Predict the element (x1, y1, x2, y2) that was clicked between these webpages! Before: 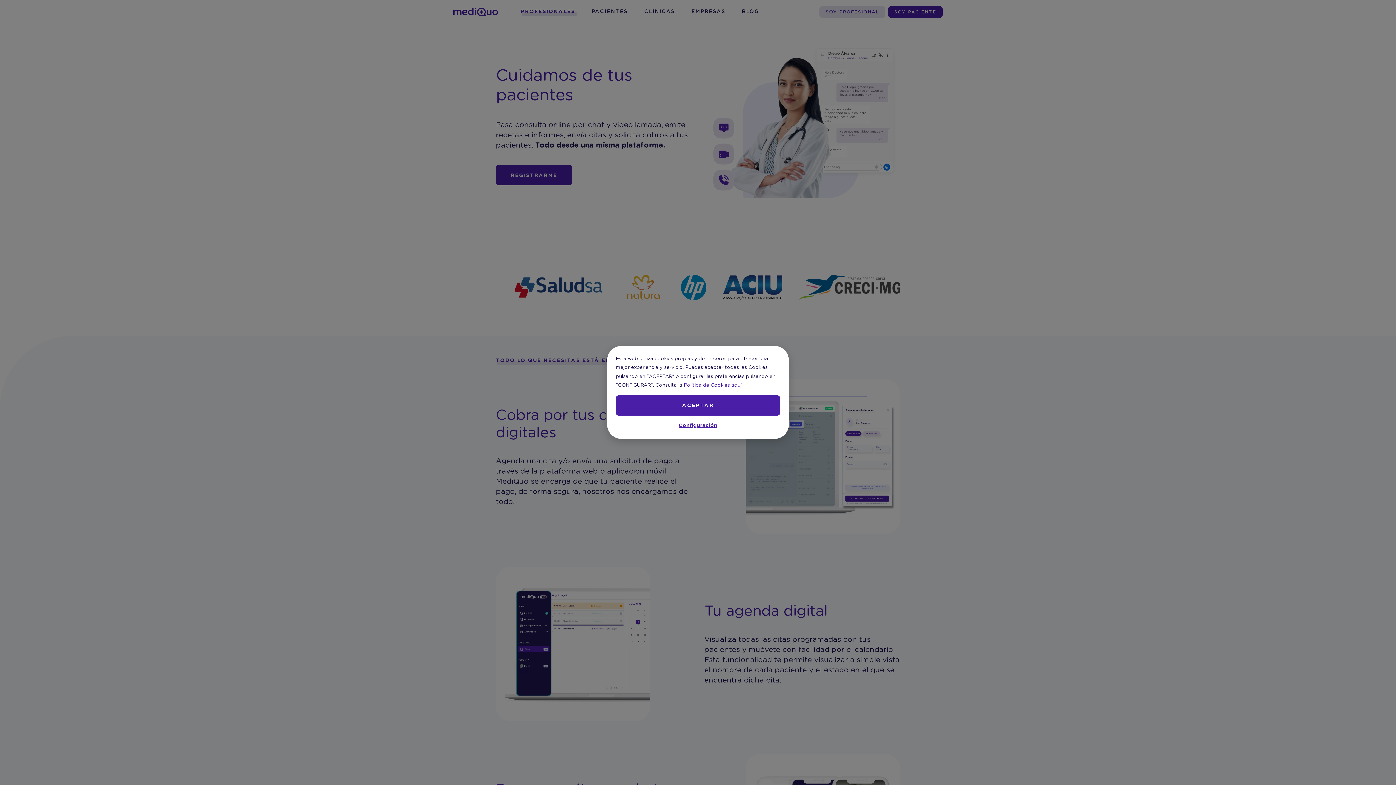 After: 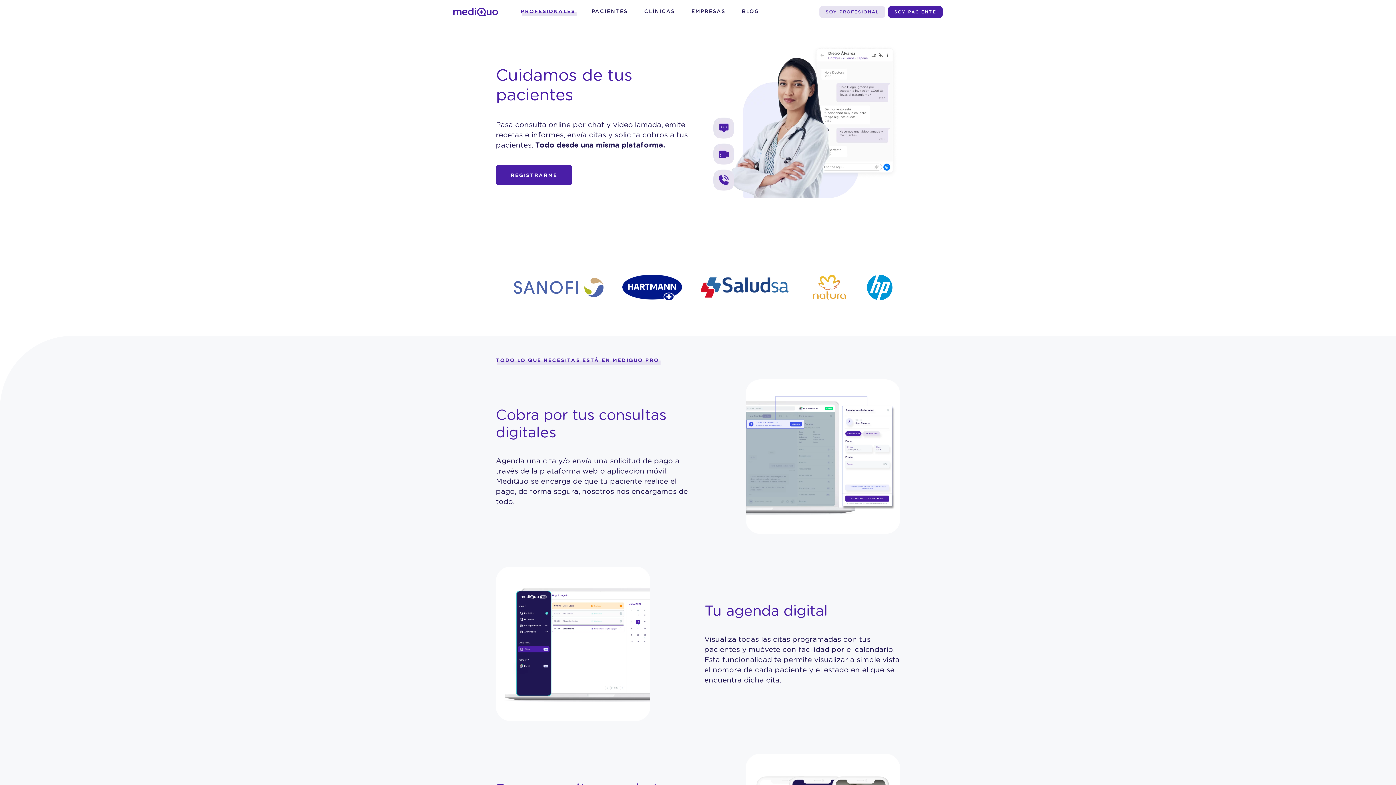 Action: label: ACEPTAR bbox: (616, 395, 780, 416)